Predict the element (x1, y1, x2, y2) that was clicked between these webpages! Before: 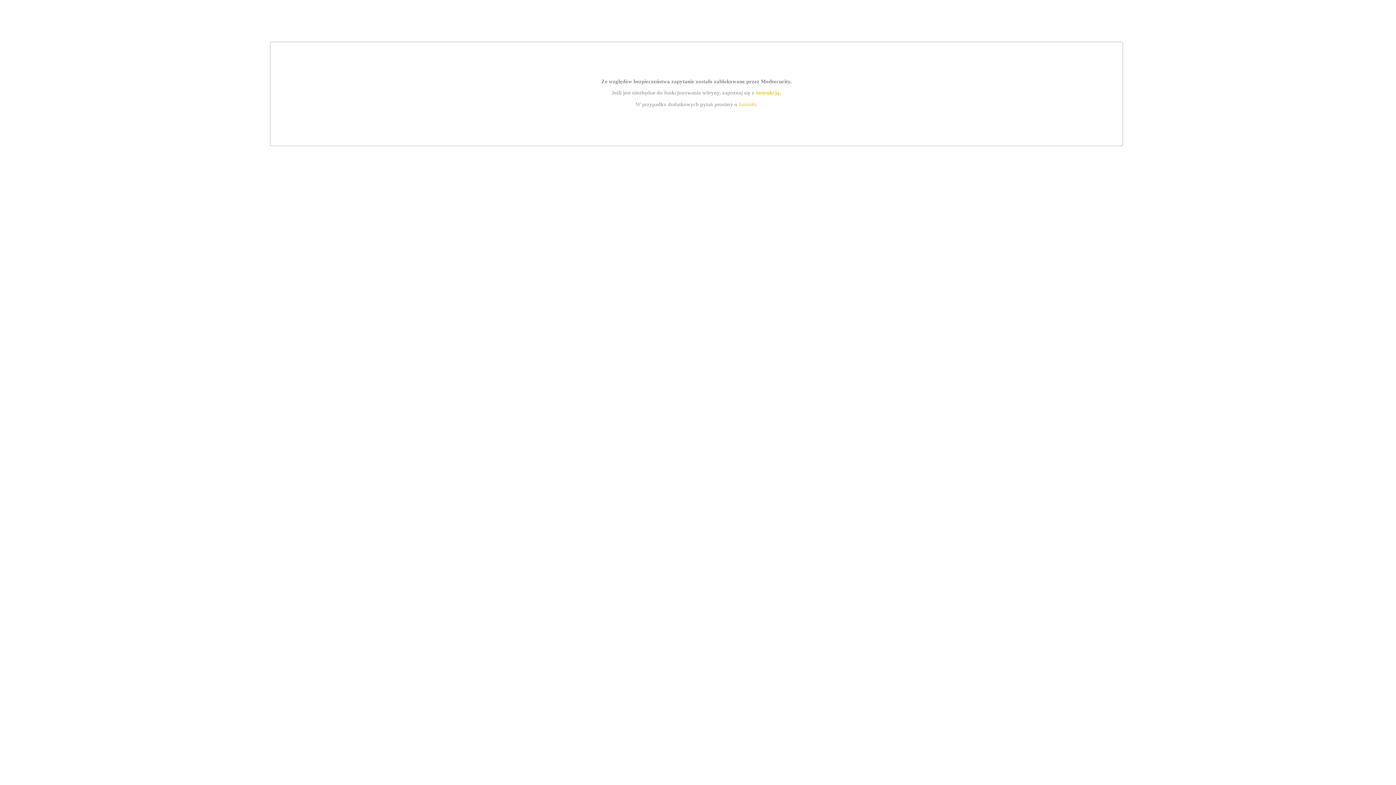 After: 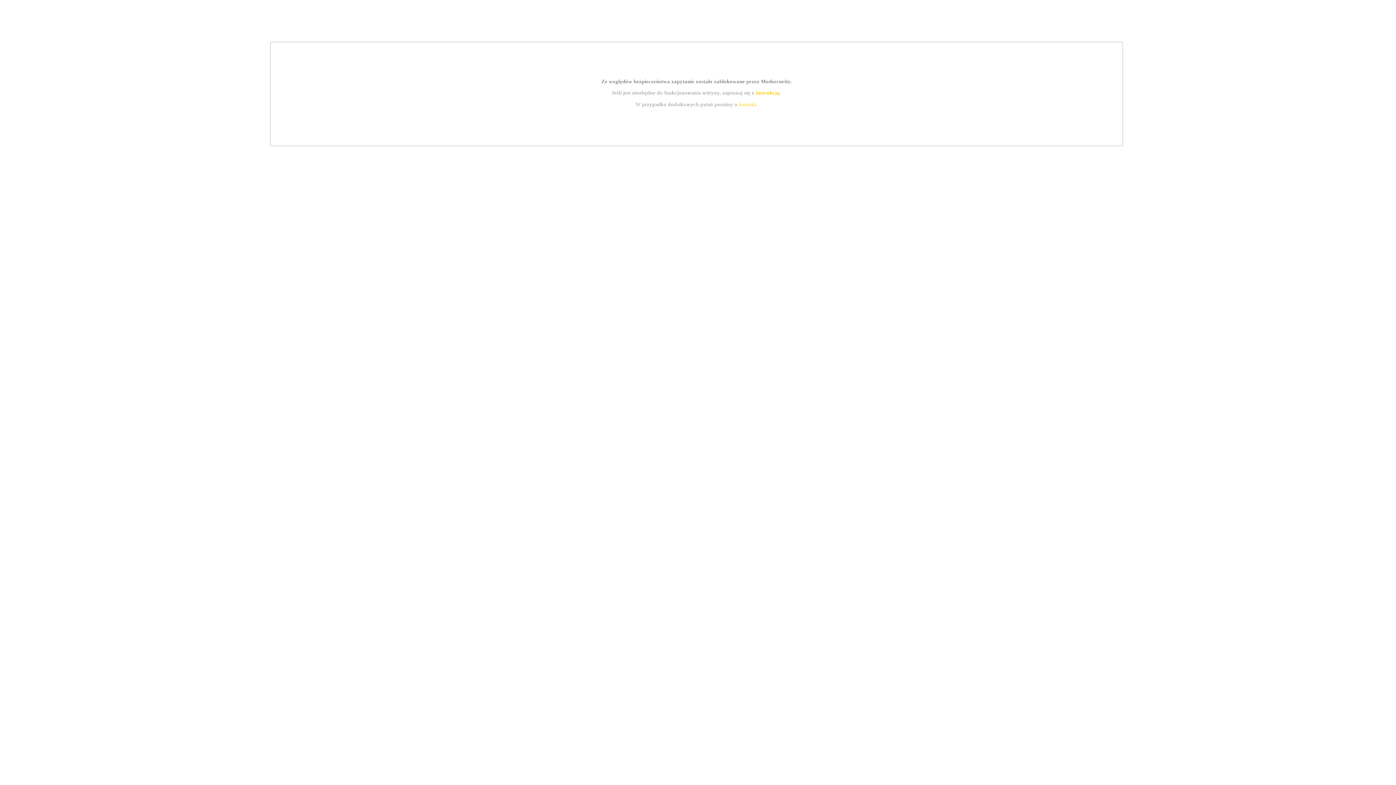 Action: label: kontakt bbox: (739, 101, 756, 107)